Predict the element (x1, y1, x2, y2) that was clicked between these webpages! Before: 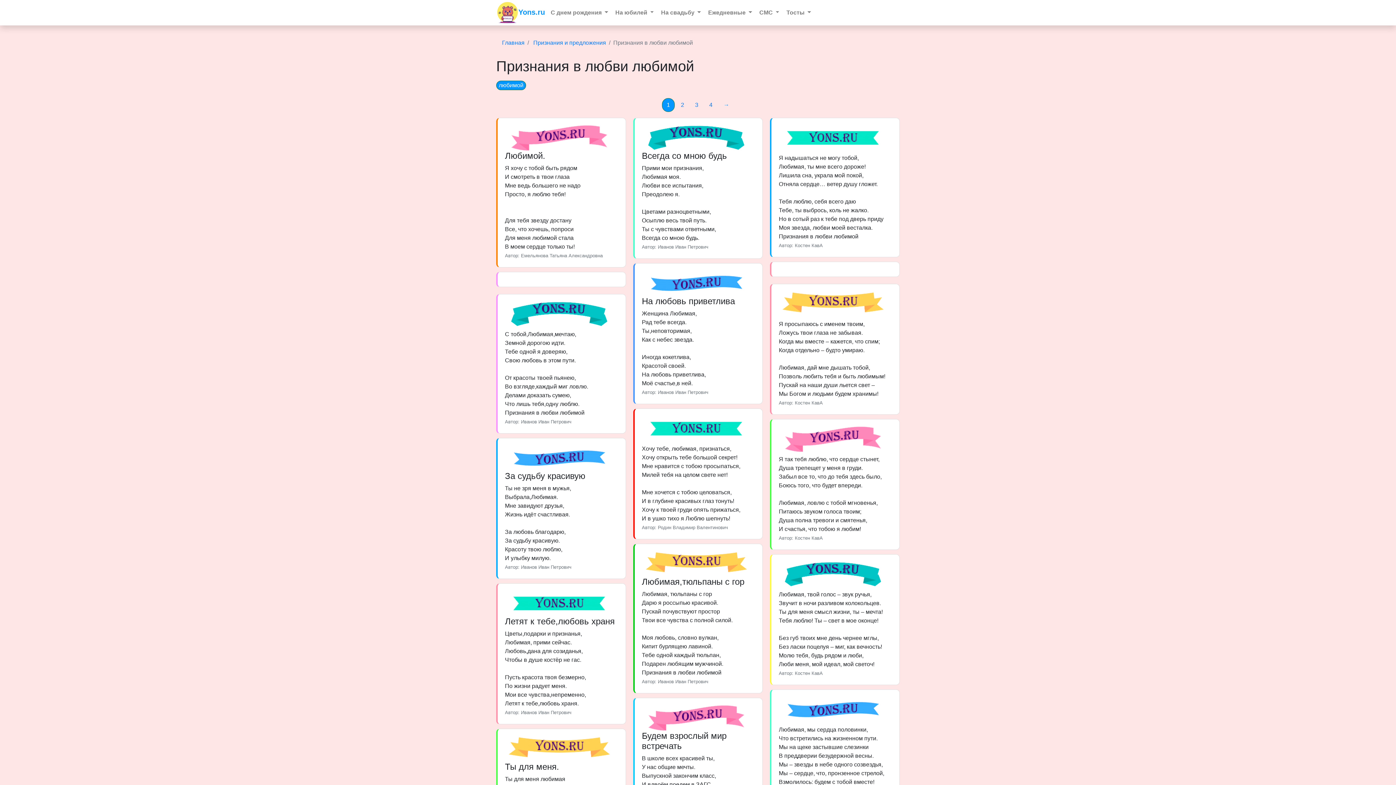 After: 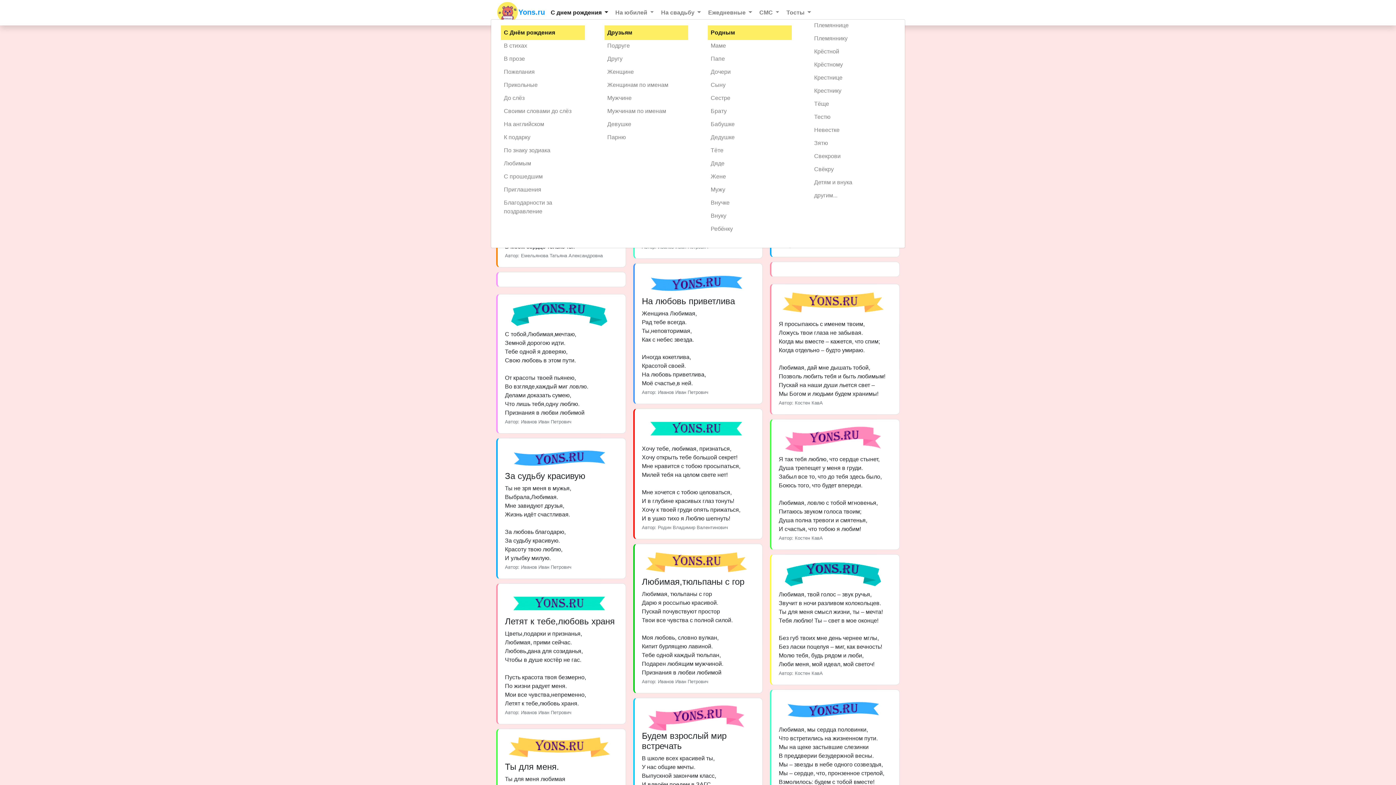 Action: label: C днем рождения  bbox: (548, 5, 611, 20)